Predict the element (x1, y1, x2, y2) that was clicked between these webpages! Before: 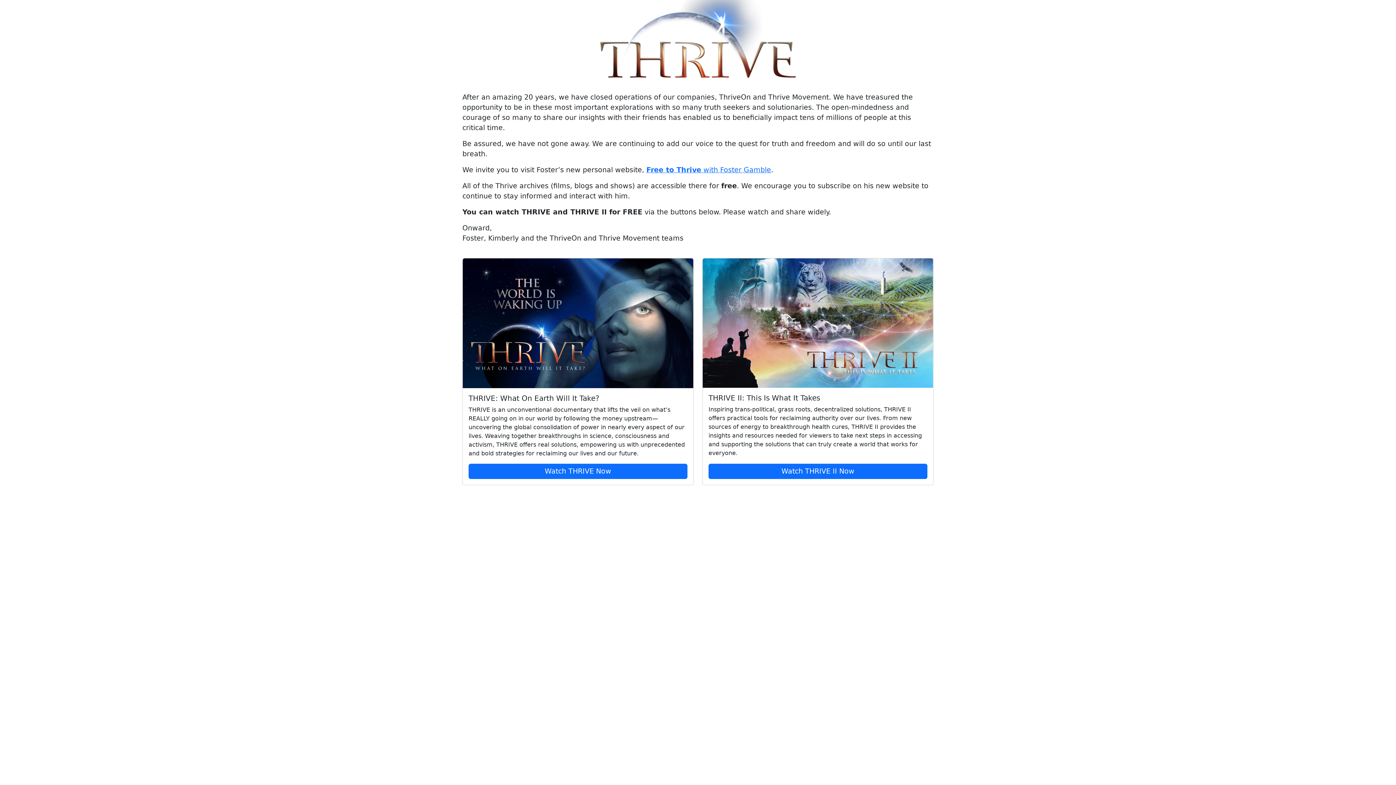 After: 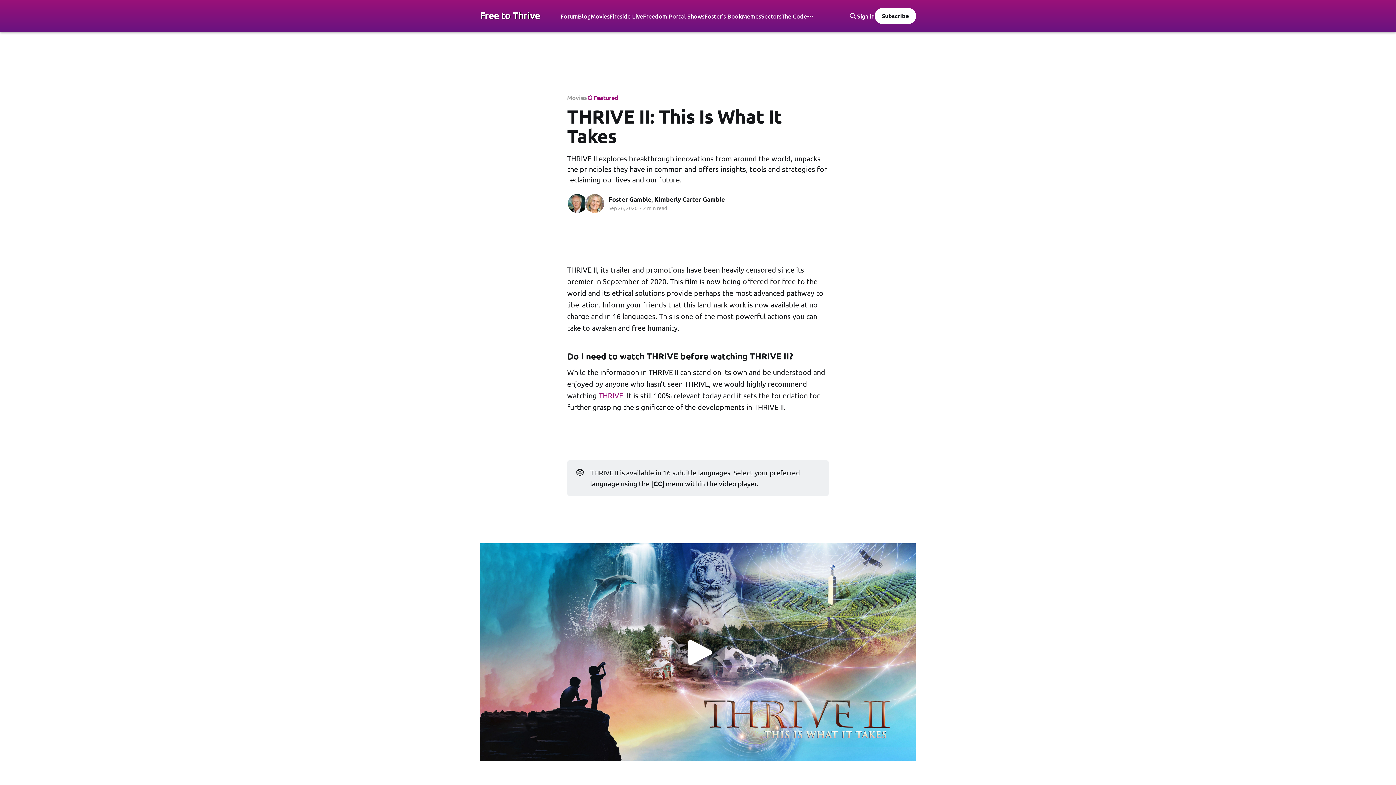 Action: bbox: (708, 463, 927, 479) label: Watch THRIVE II Now